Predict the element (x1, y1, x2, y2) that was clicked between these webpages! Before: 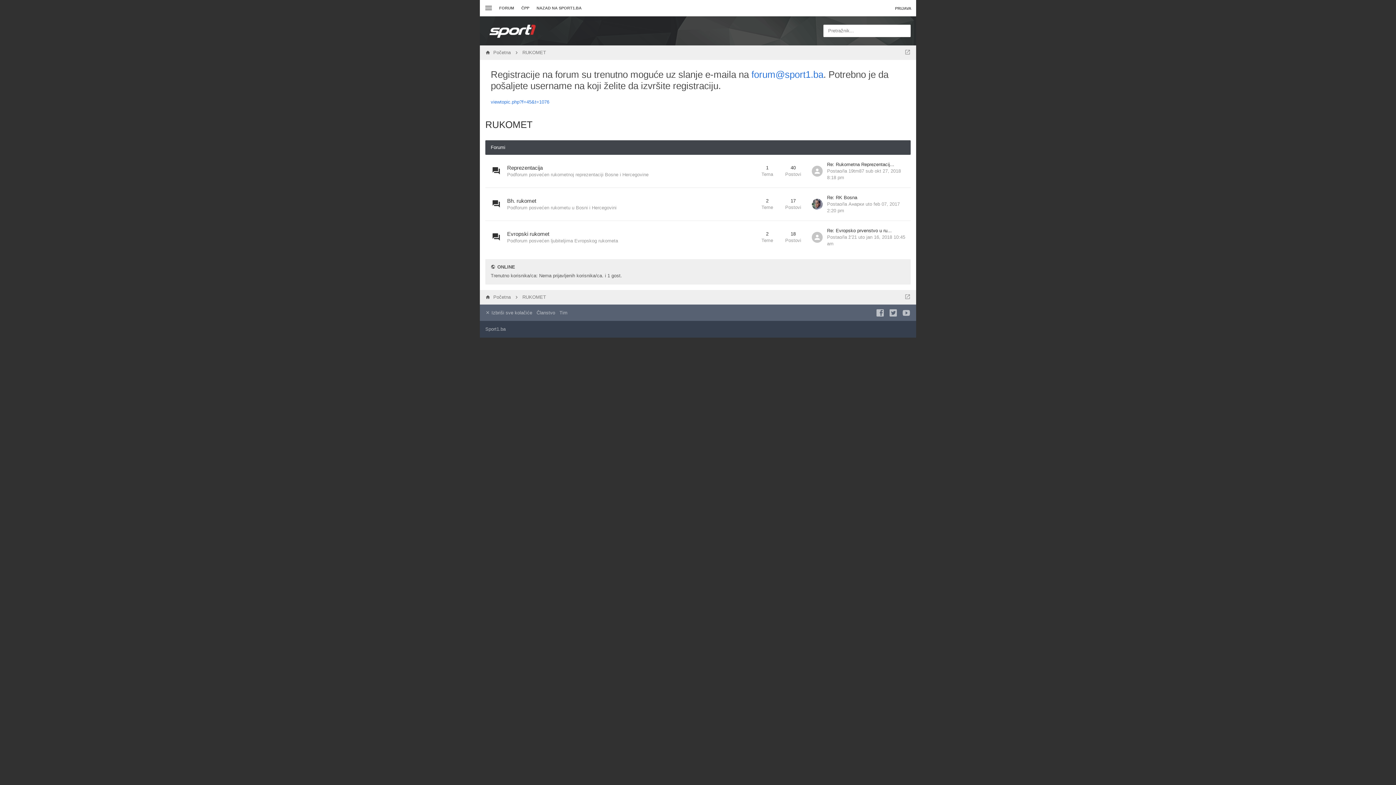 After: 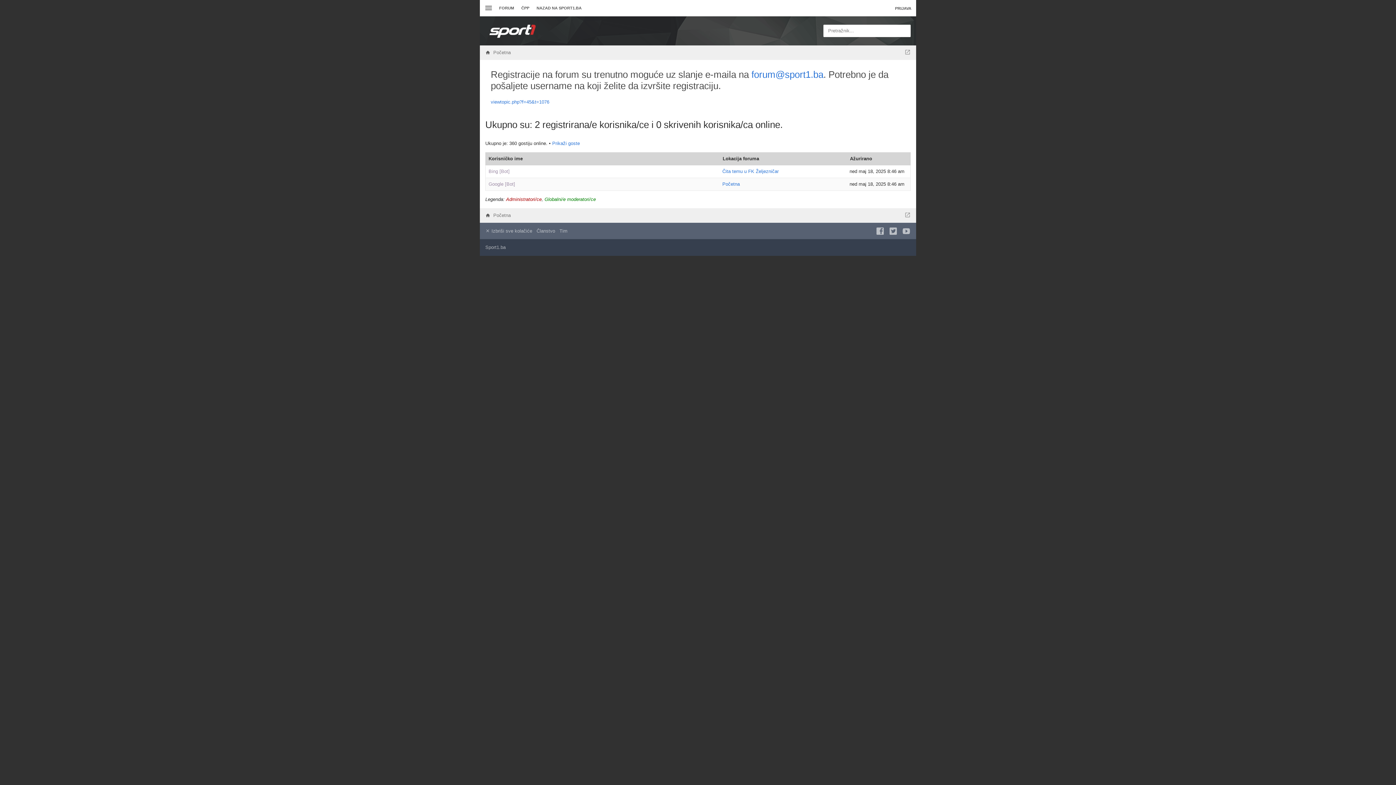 Action: bbox: (497, 264, 515, 269) label: ONLINE